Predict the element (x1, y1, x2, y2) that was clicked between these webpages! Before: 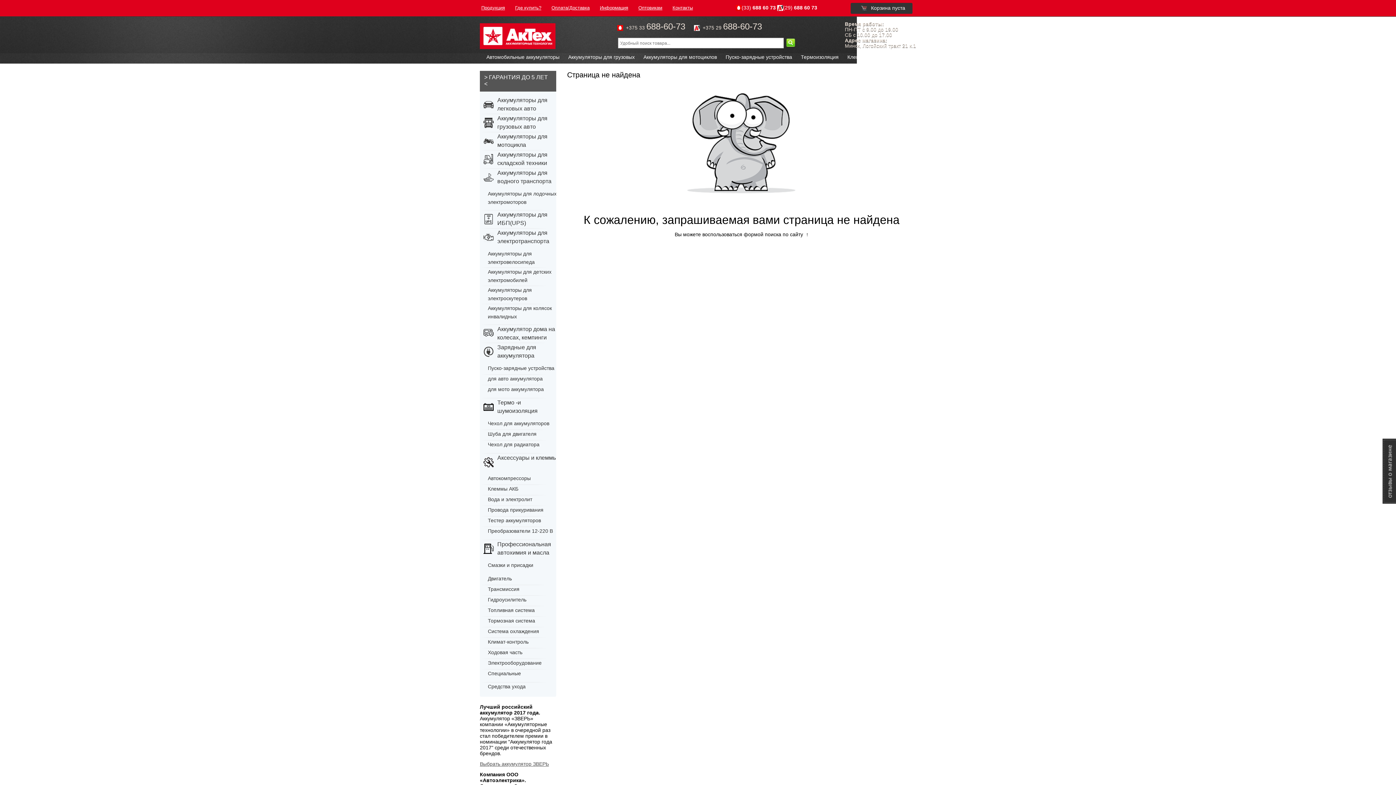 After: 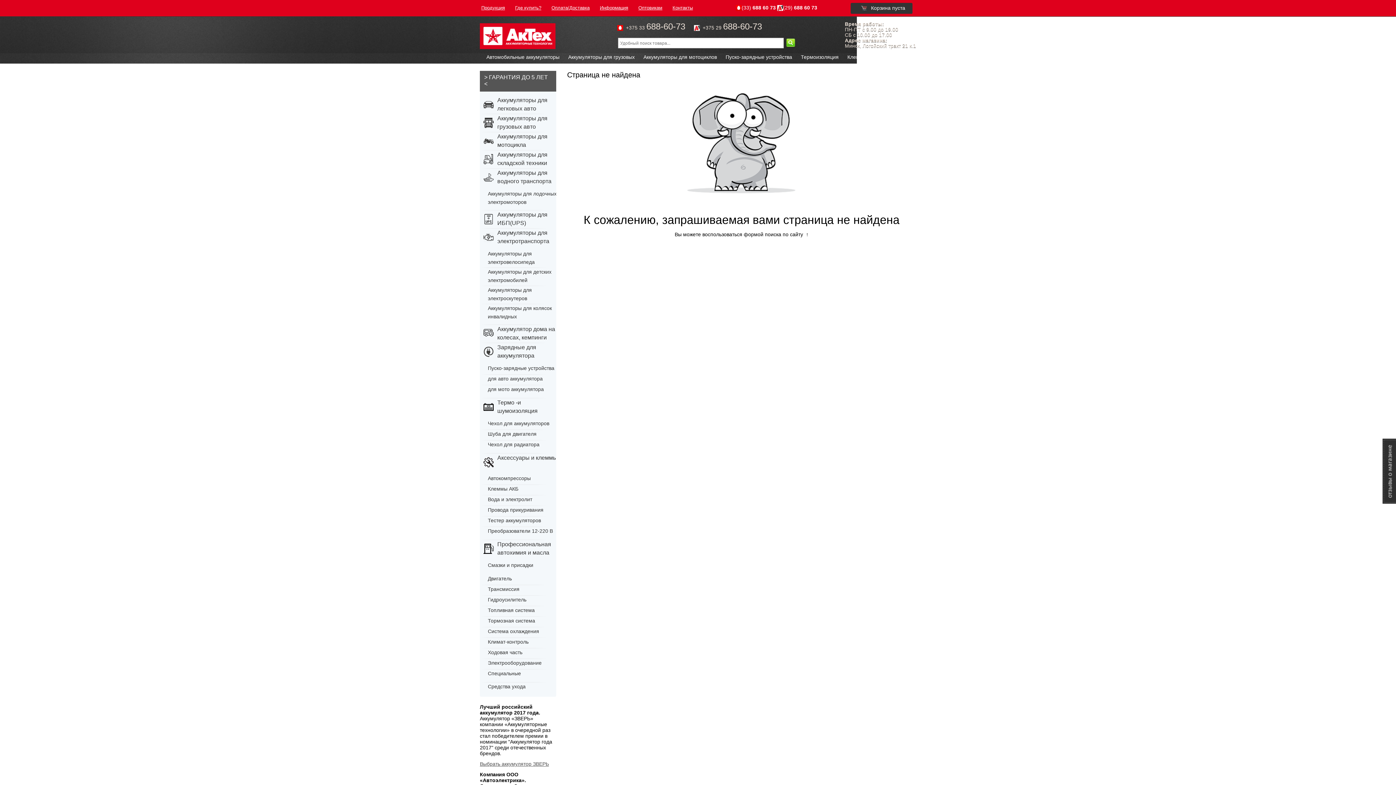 Action: label: Автокомпрессоры bbox: (482, 474, 569, 483)